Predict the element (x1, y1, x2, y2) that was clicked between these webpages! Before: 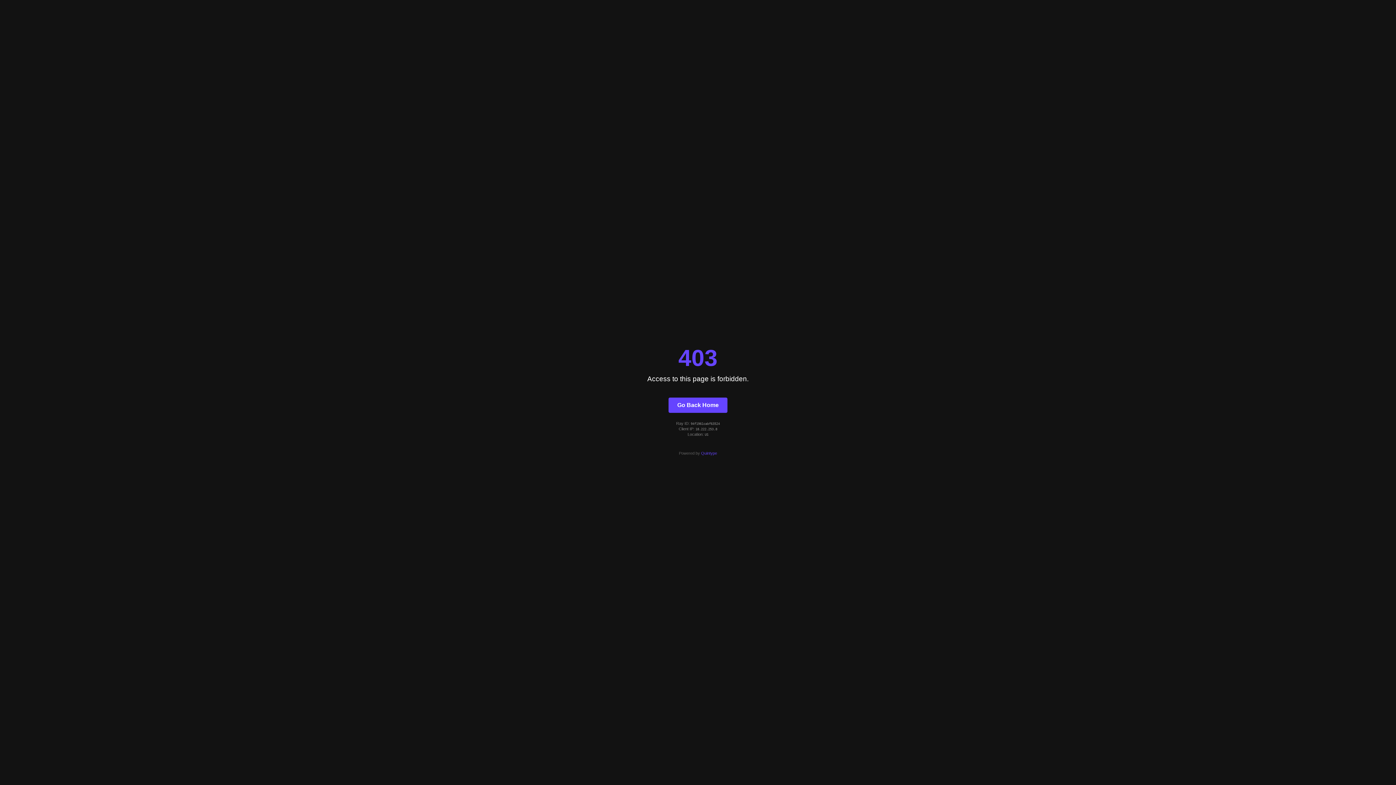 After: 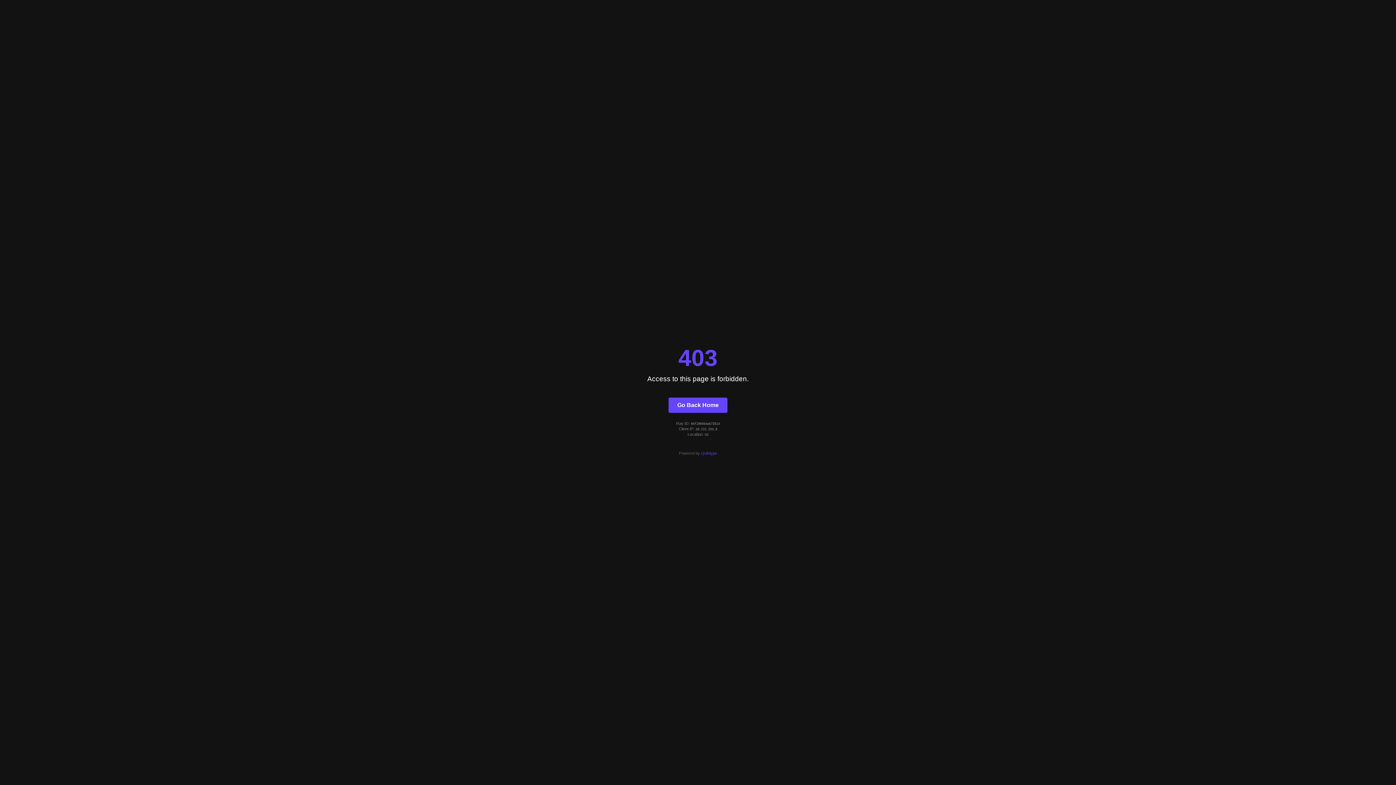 Action: bbox: (668, 397, 727, 412) label: Go Back Home